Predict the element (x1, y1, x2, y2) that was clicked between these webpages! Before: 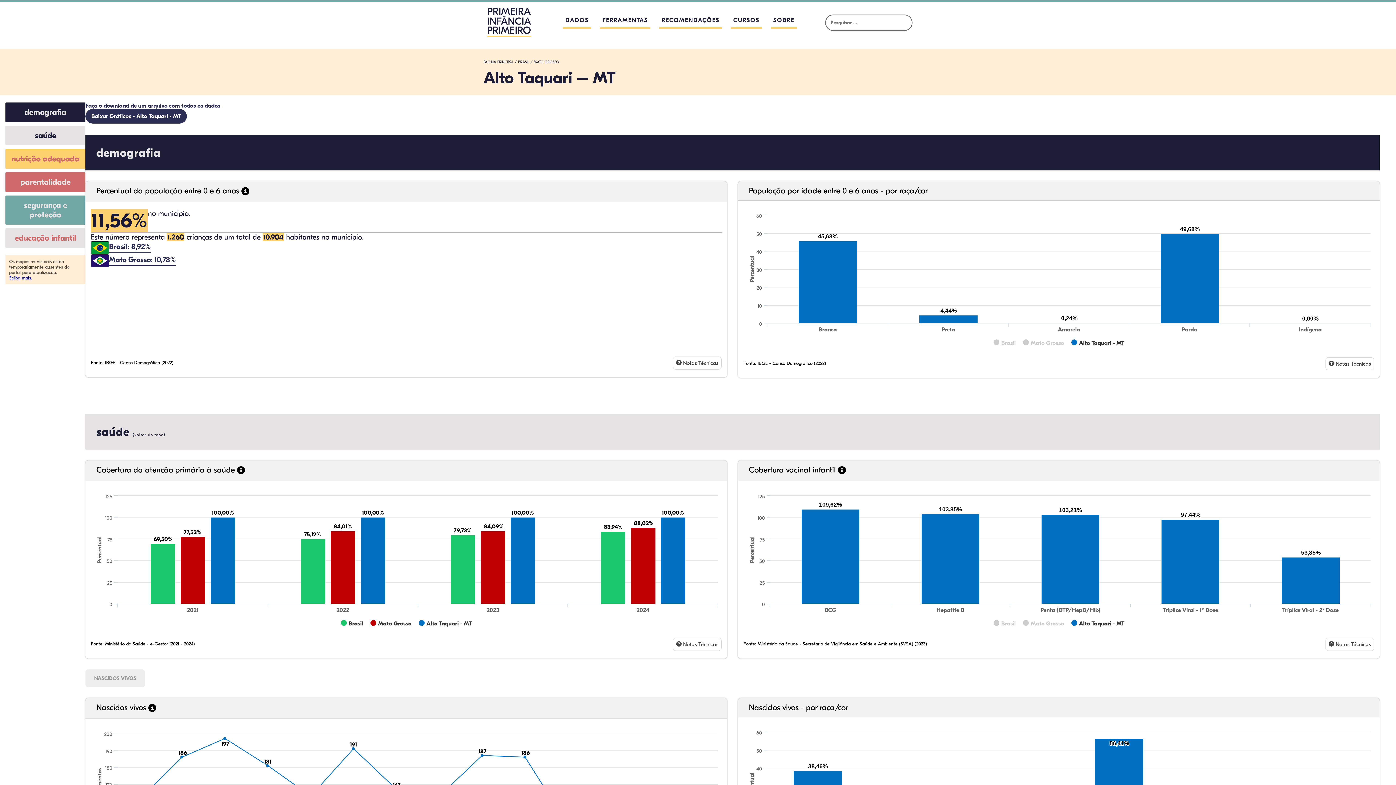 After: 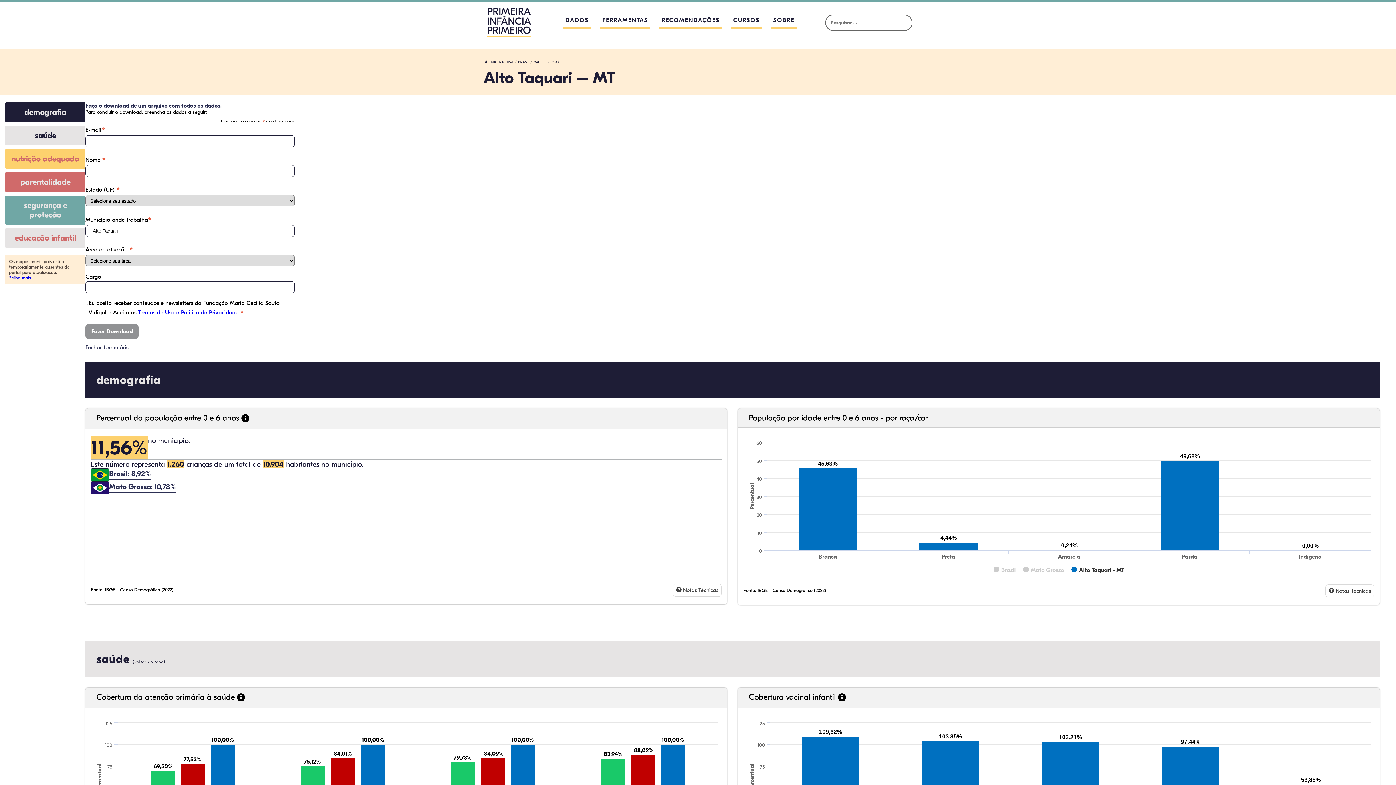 Action: bbox: (85, 109, 186, 123) label: Baixar Gráficos - Alto Taquari - MT